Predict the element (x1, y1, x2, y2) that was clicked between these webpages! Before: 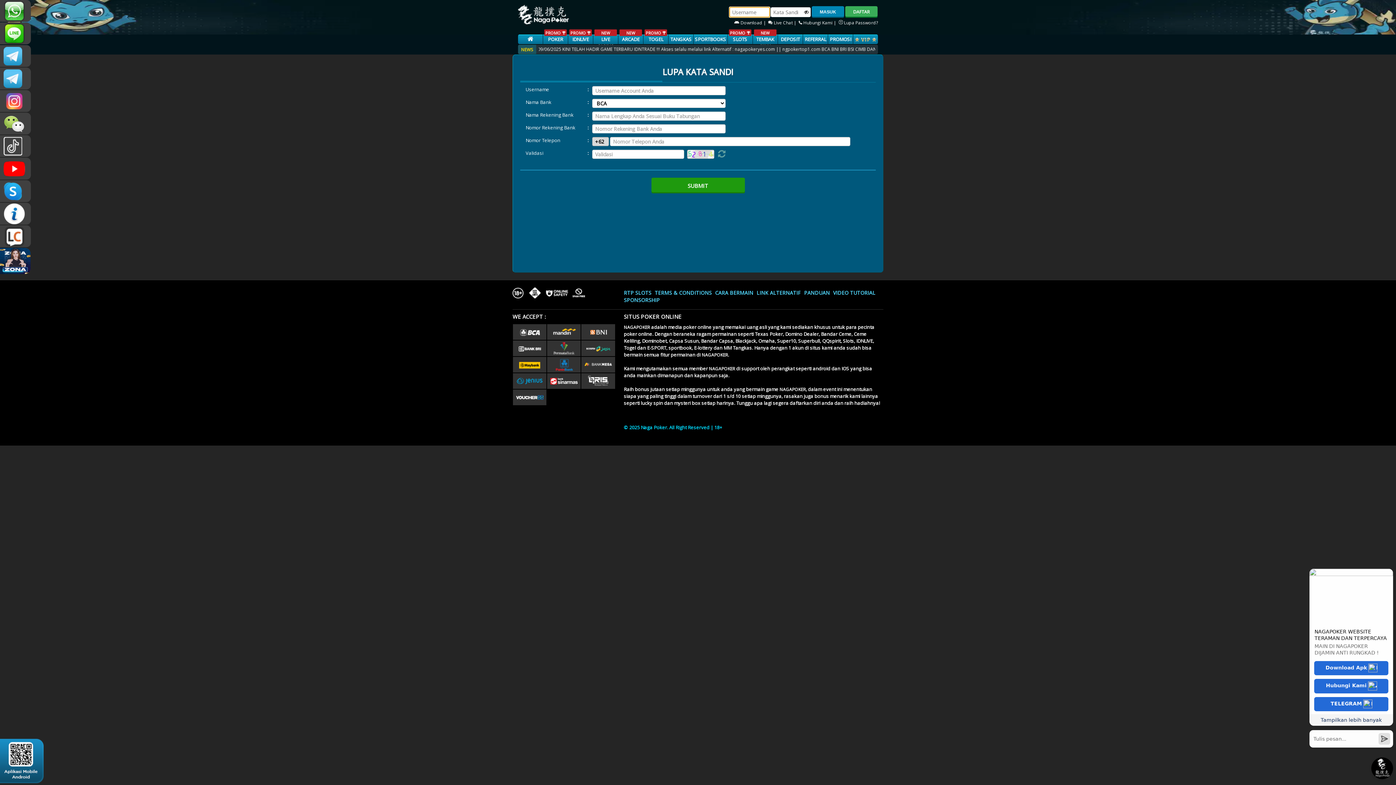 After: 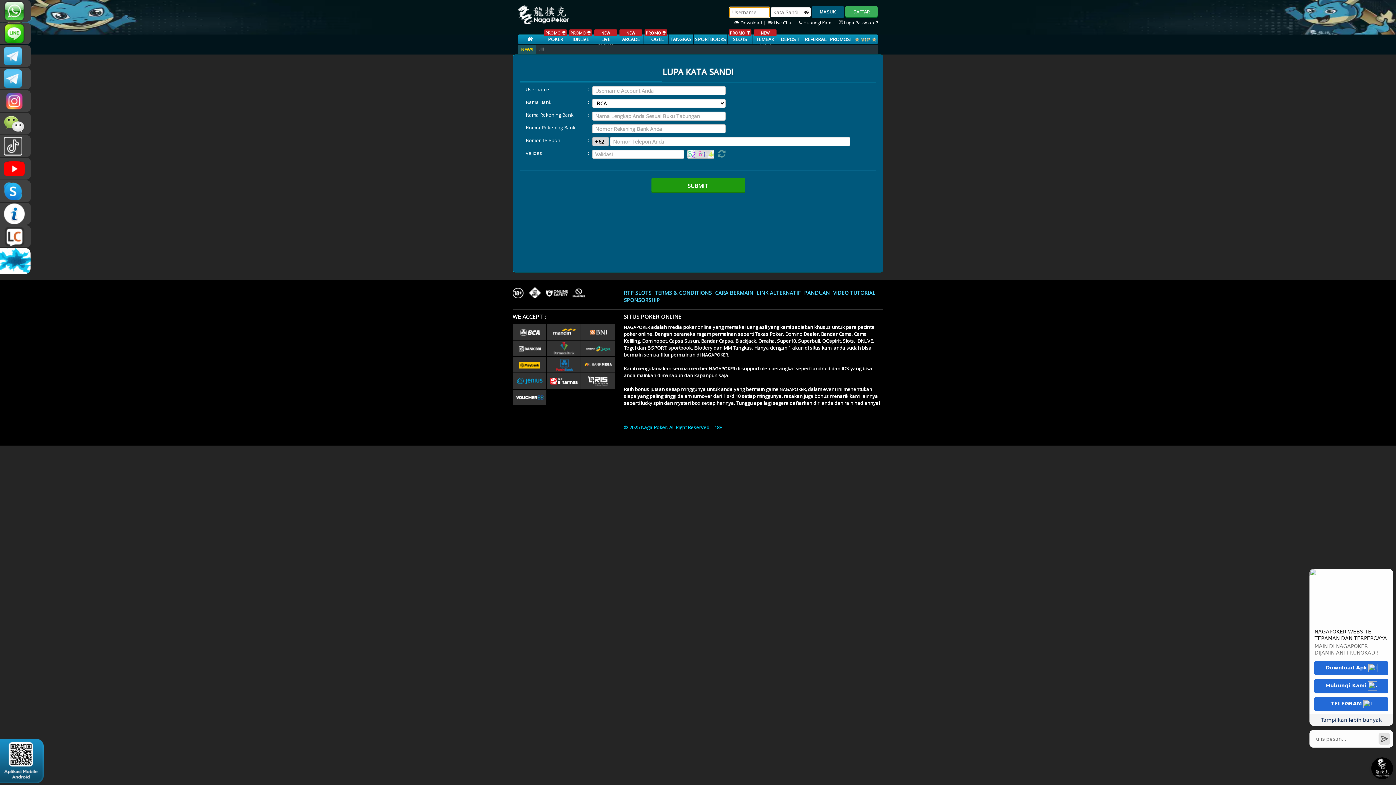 Action: bbox: (812, 6, 844, 17) label: MASUK